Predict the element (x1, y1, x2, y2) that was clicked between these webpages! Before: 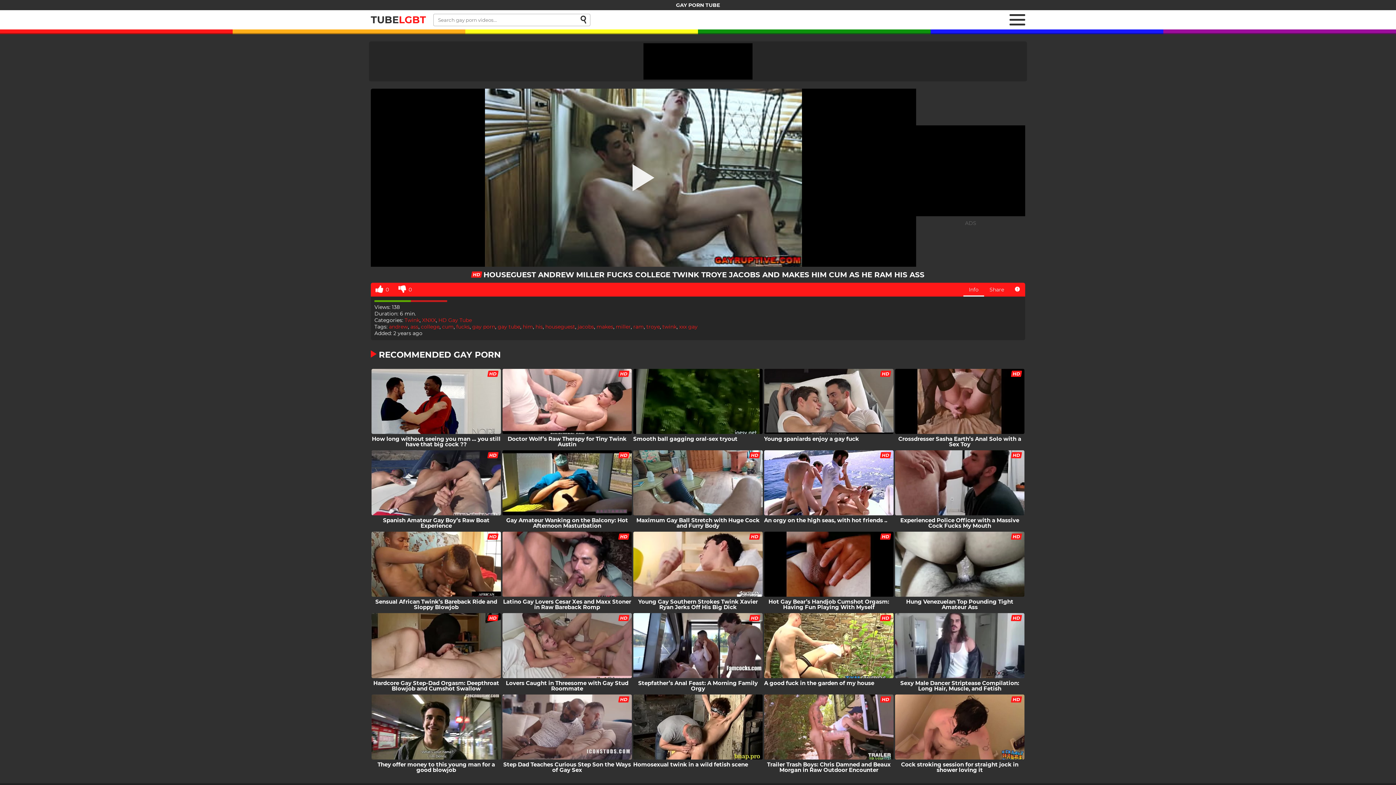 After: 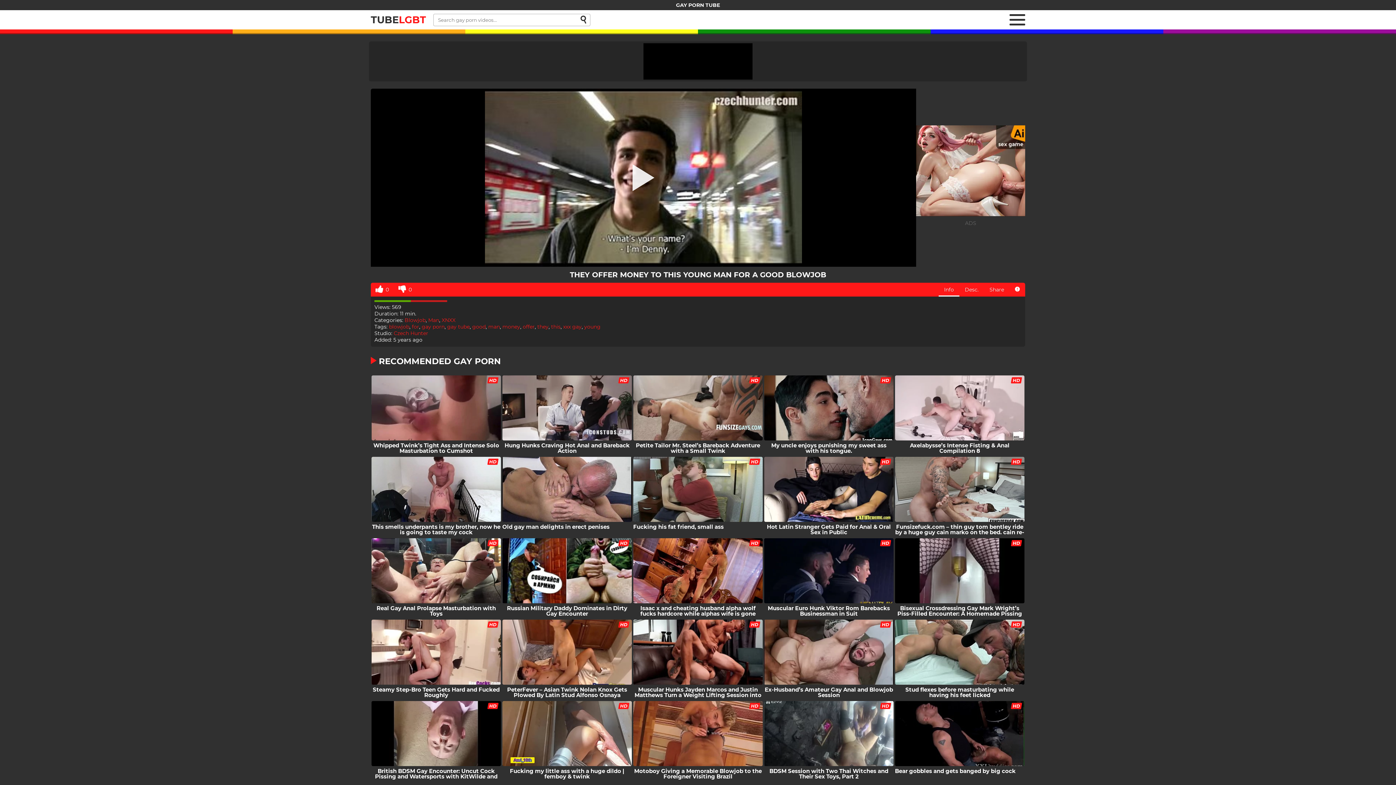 Action: label: They offer money to this young man for a good blowjob bbox: (370, 694, 501, 774)